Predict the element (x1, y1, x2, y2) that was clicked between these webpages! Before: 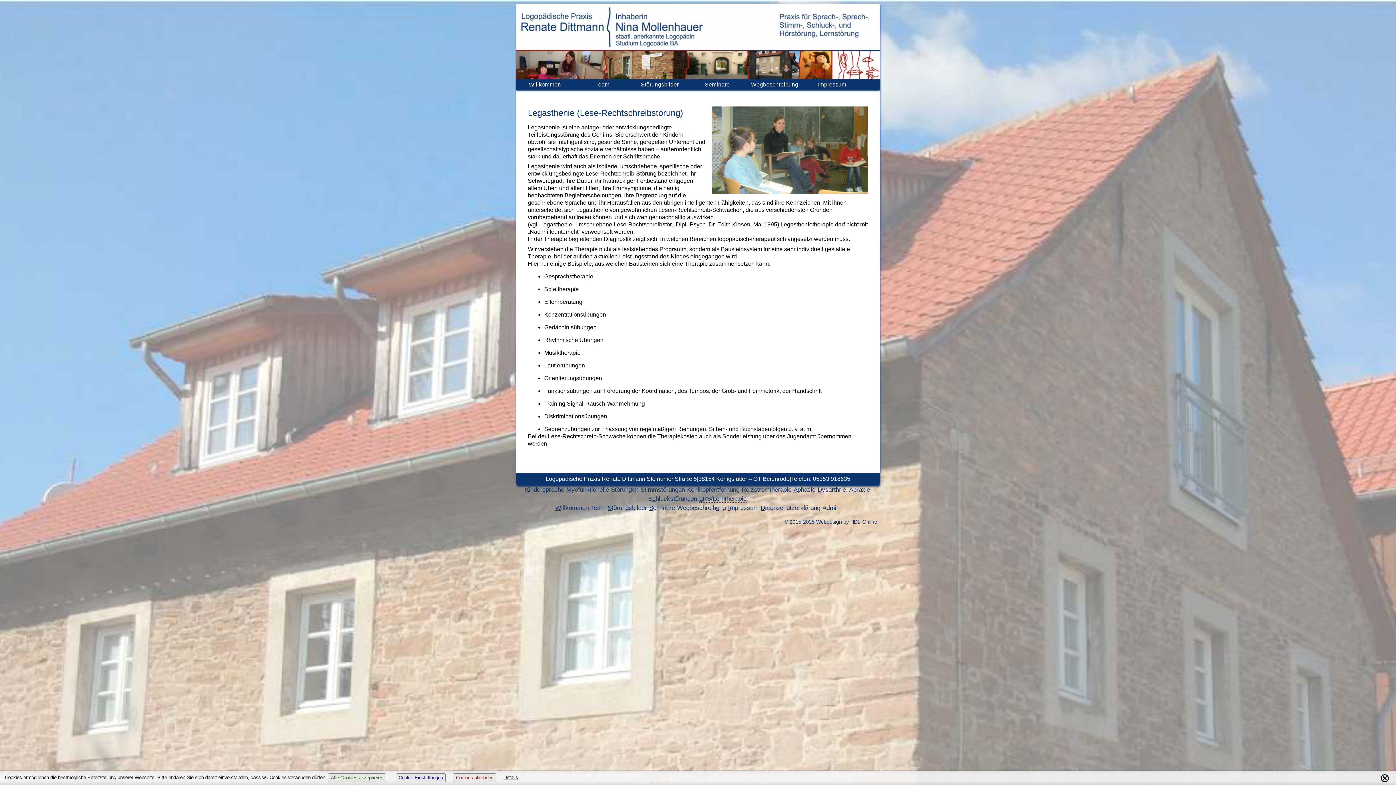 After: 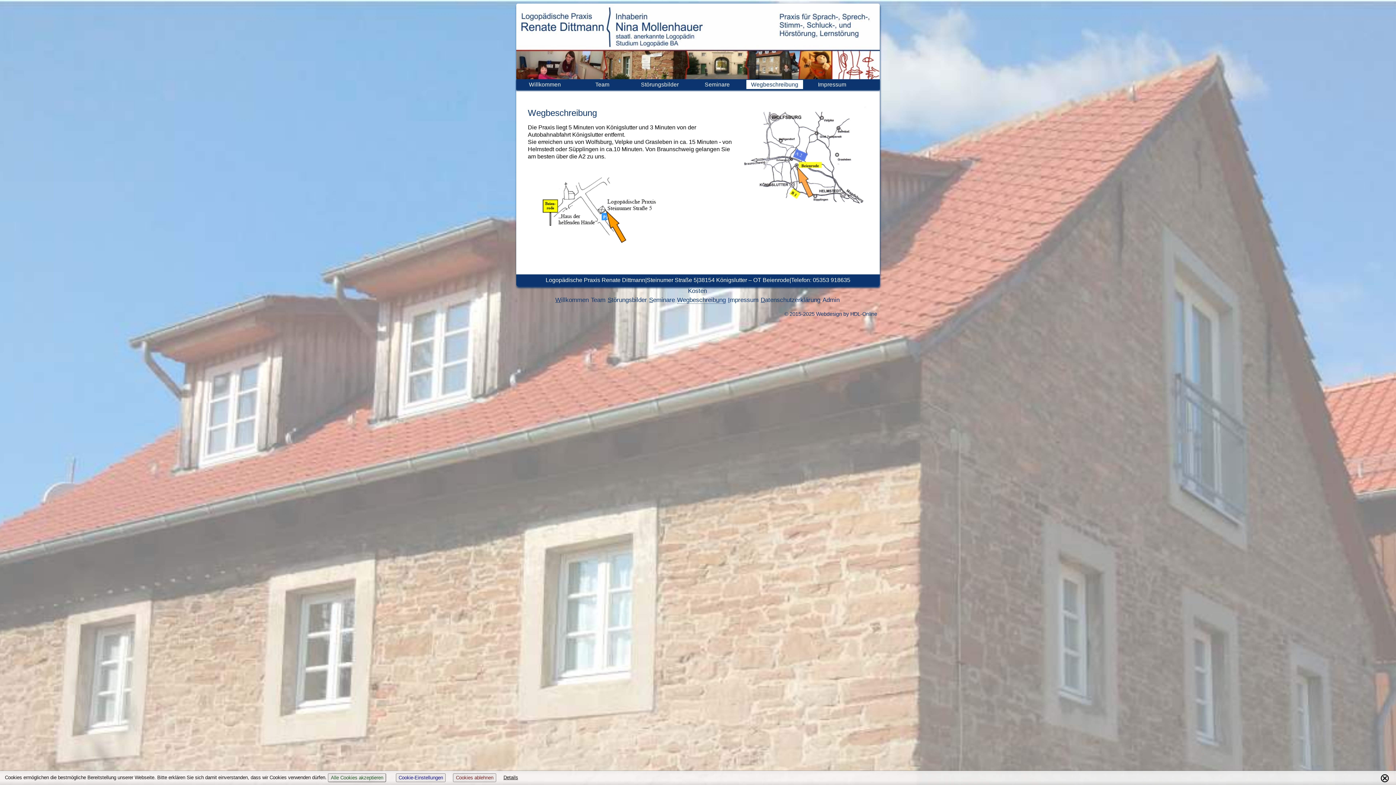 Action: label: Wegbeschreibung bbox: (677, 504, 726, 511)